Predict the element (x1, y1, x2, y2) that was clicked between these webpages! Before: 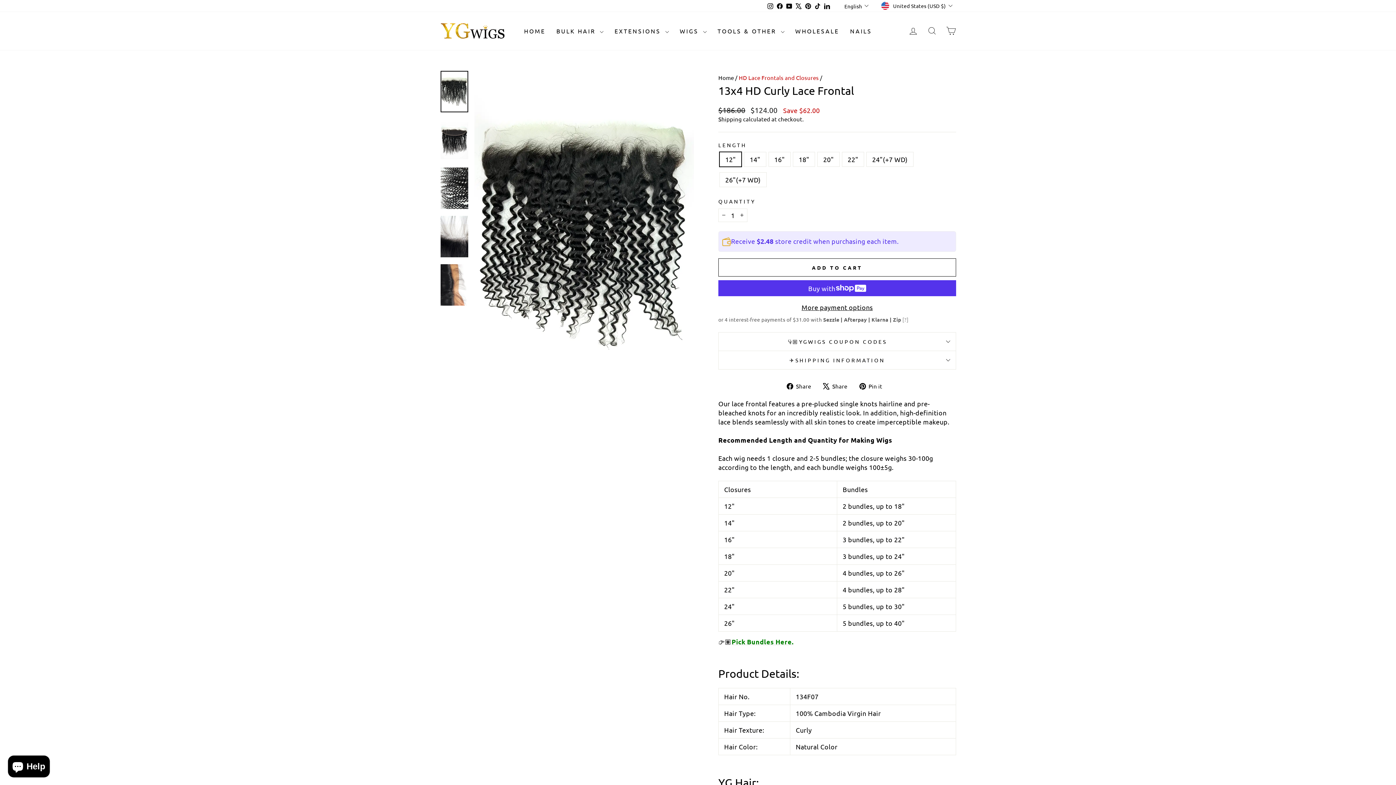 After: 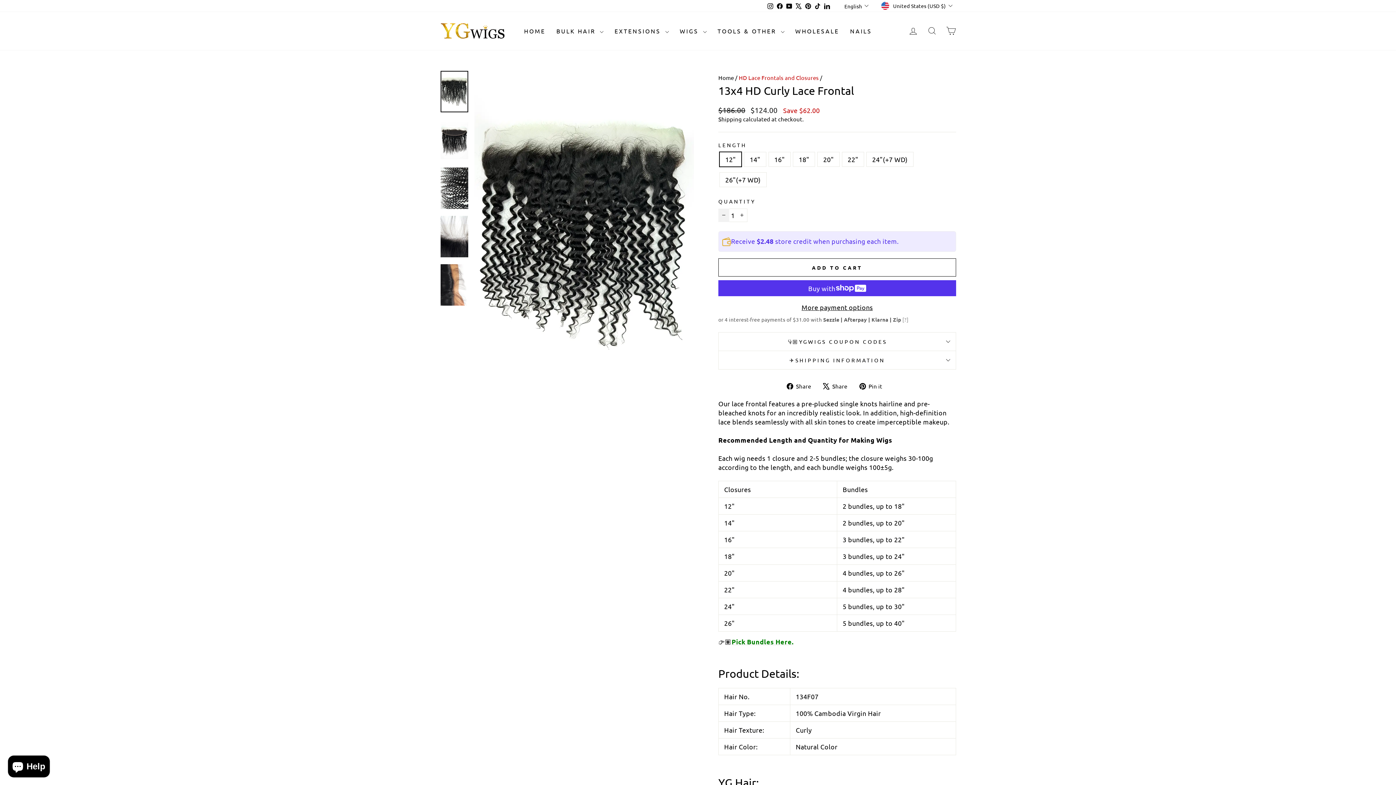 Action: label: Reduce item quantity by one bbox: (718, 208, 729, 222)